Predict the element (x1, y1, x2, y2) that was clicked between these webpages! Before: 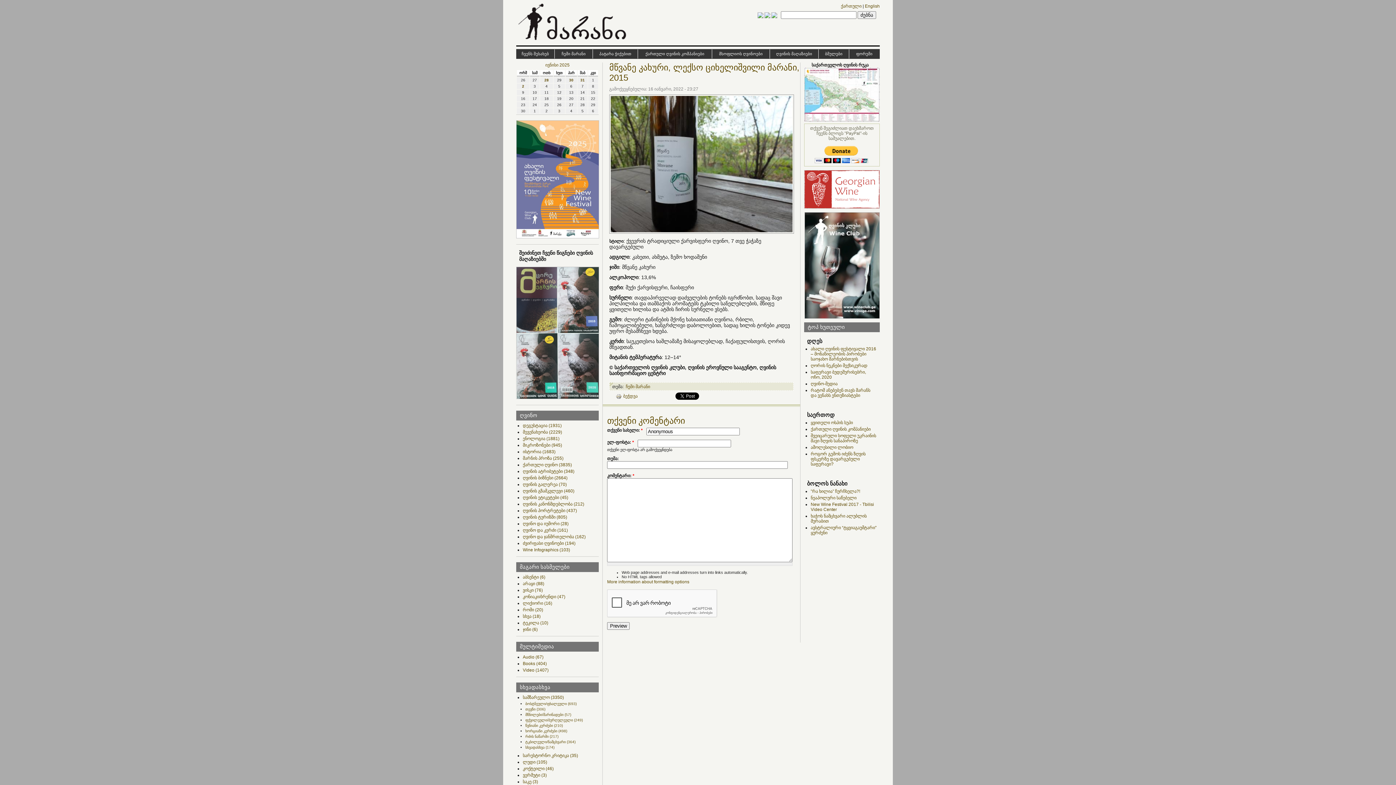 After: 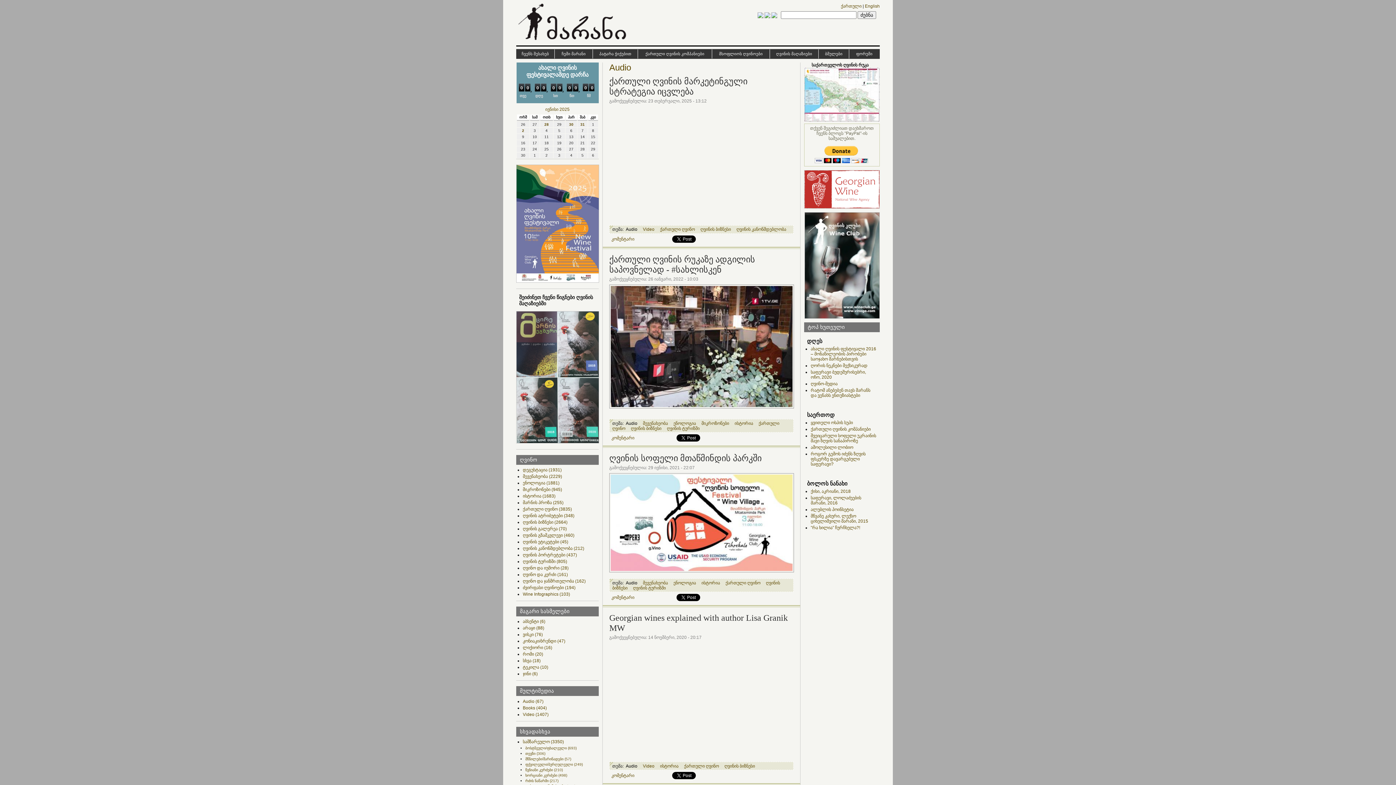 Action: label: Audio (67) bbox: (522, 654, 543, 659)